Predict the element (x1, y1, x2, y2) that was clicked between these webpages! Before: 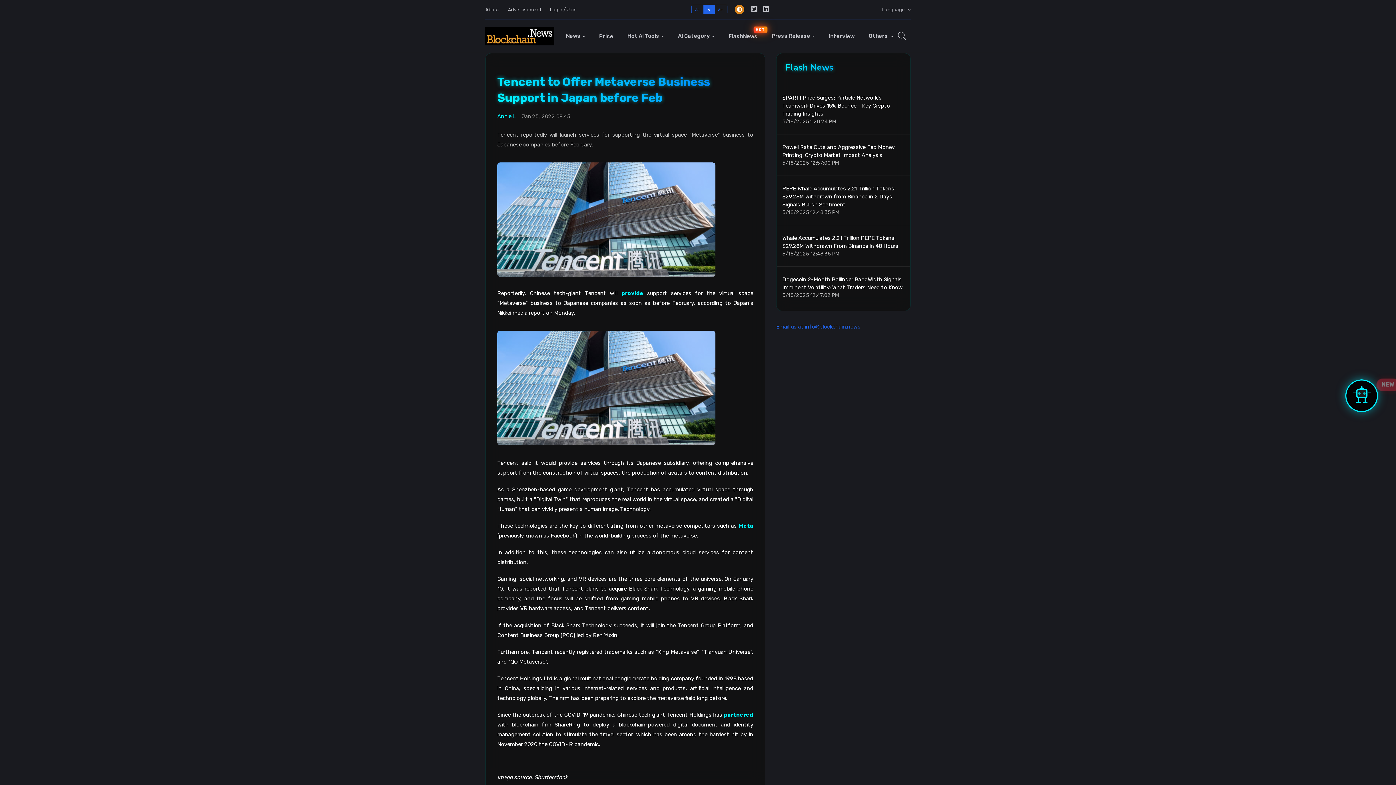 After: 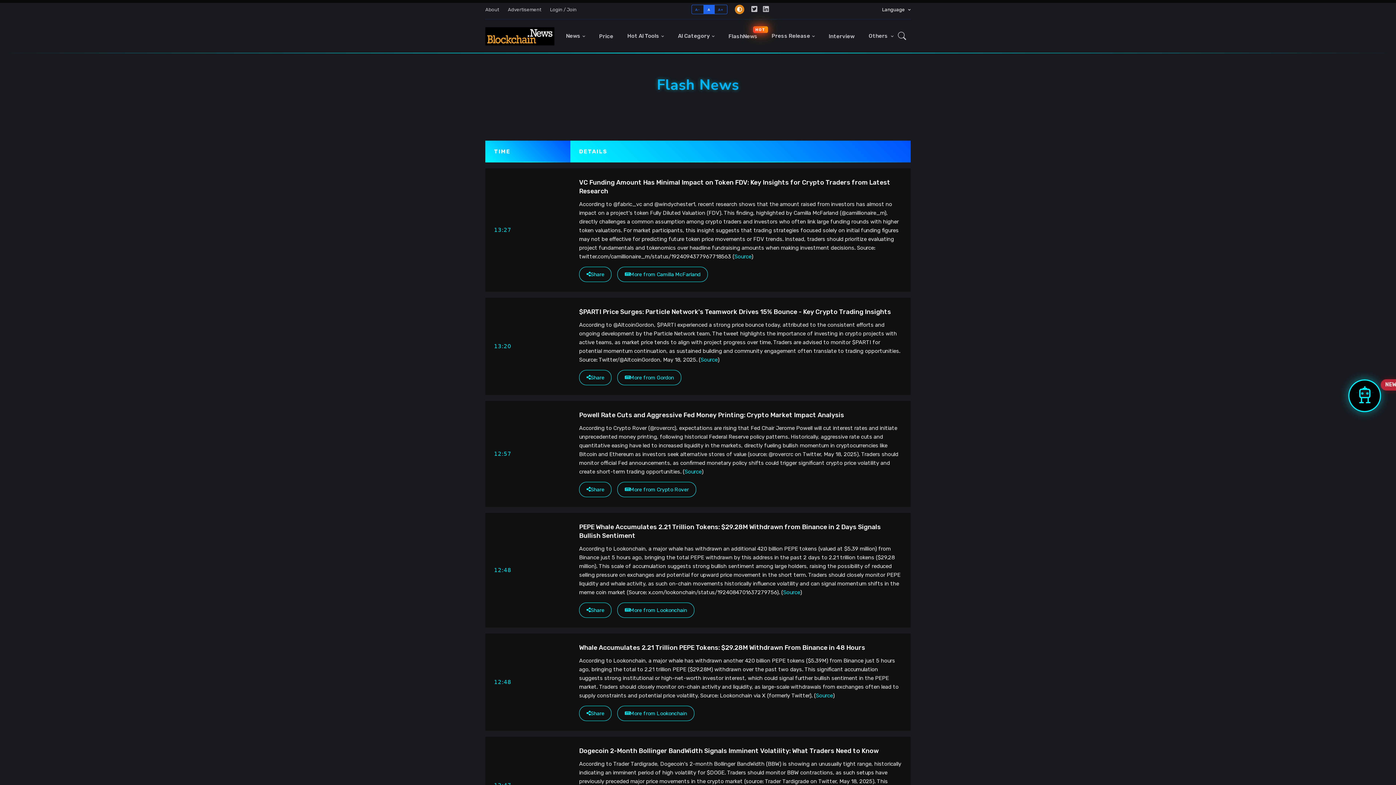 Action: bbox: (722, 19, 763, 52) label: FlashNews
HOT